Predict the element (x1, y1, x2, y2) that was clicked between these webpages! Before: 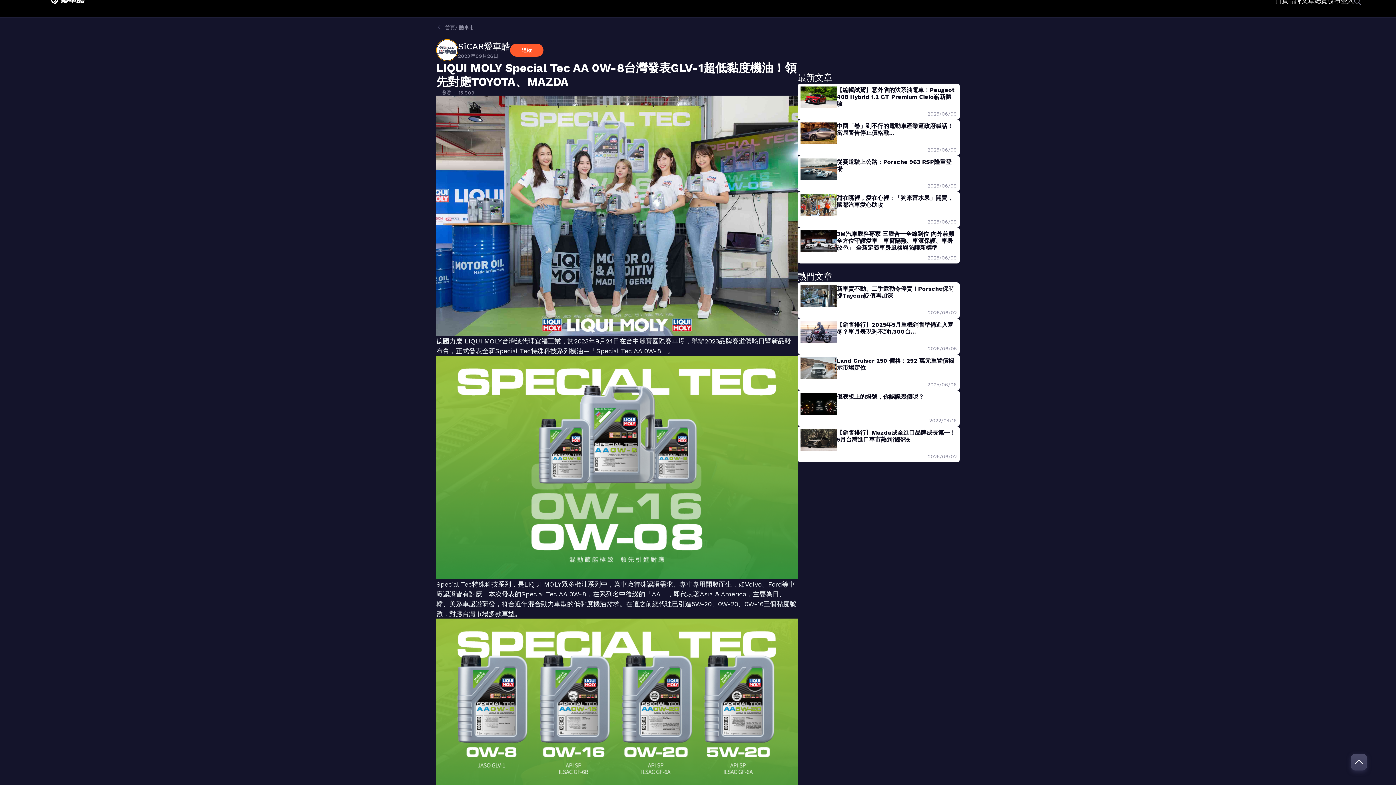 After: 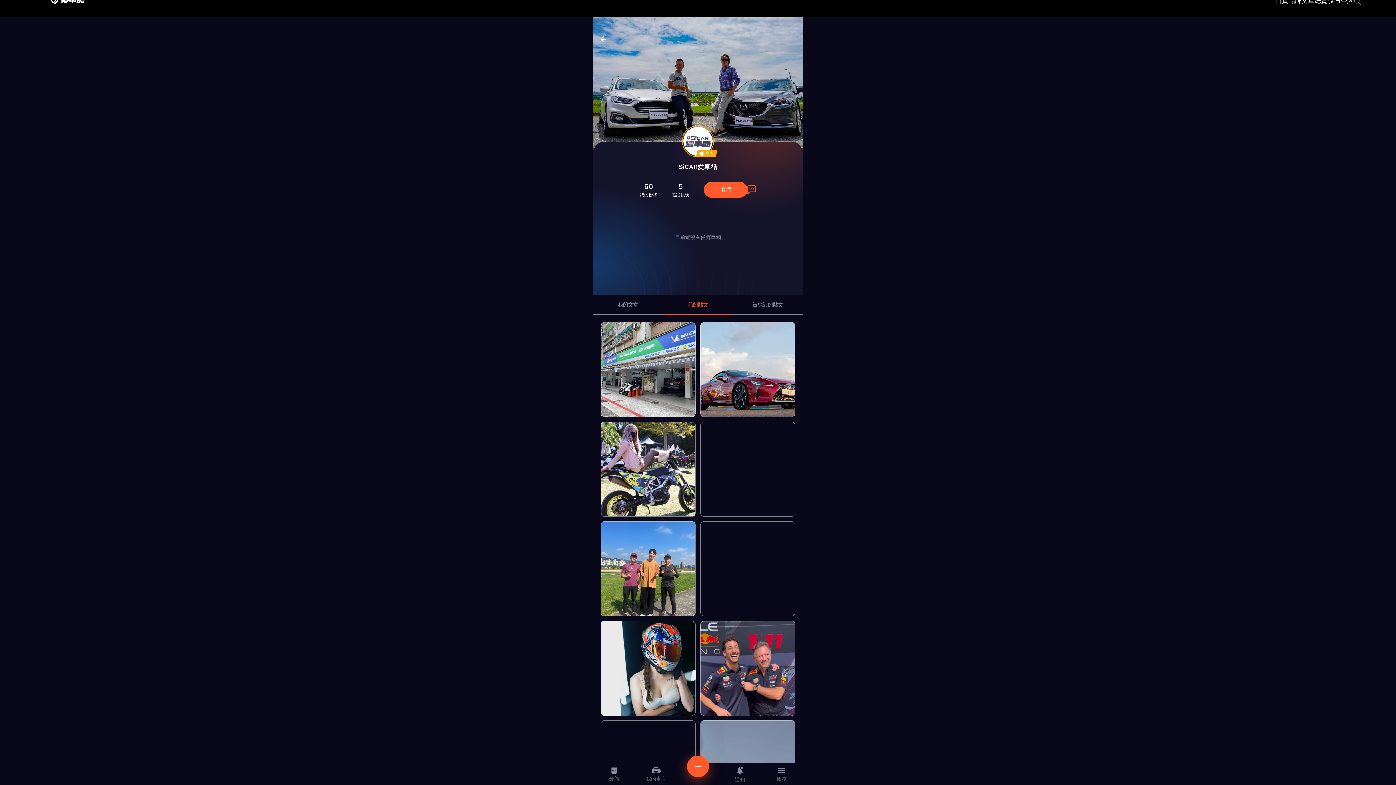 Action: label: 2025/06/09 bbox: (800, 219, 957, 224)